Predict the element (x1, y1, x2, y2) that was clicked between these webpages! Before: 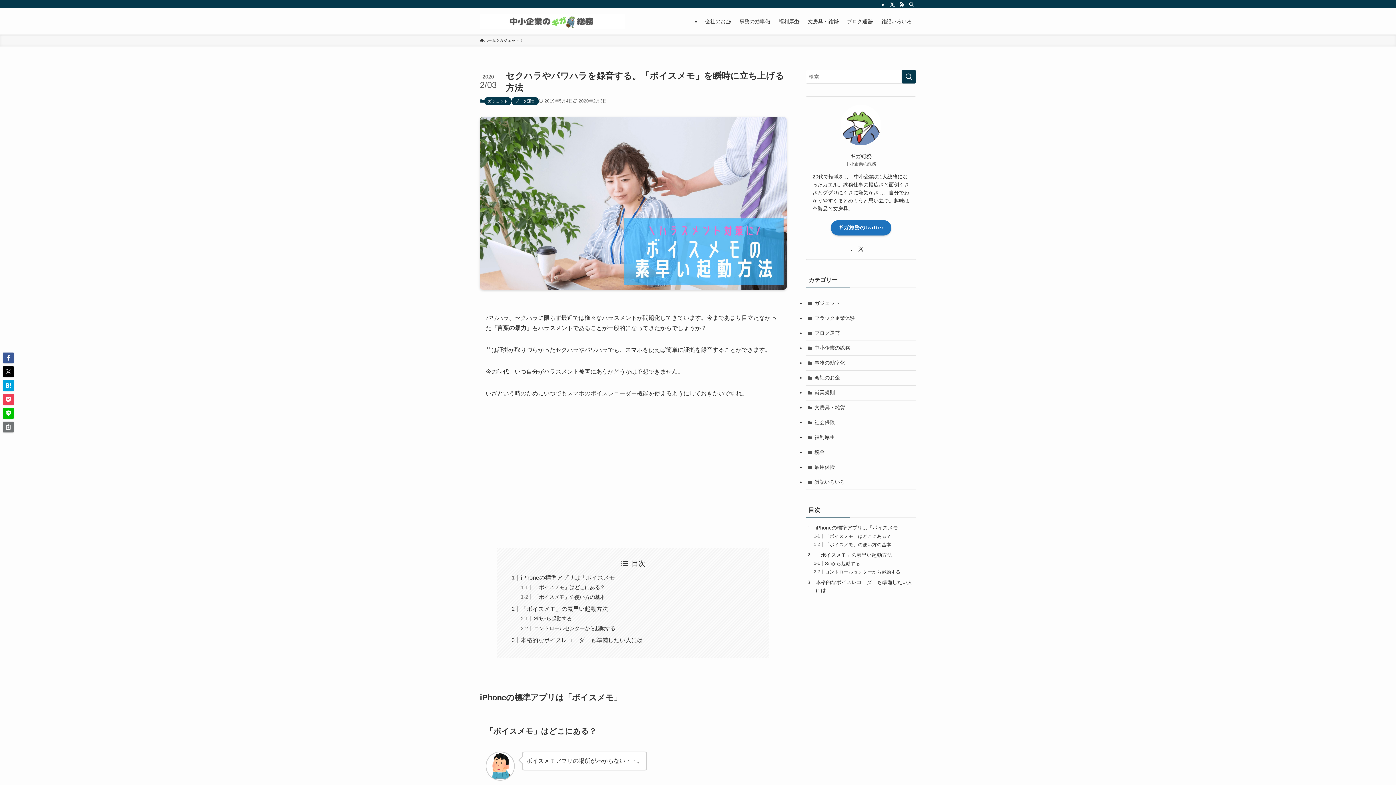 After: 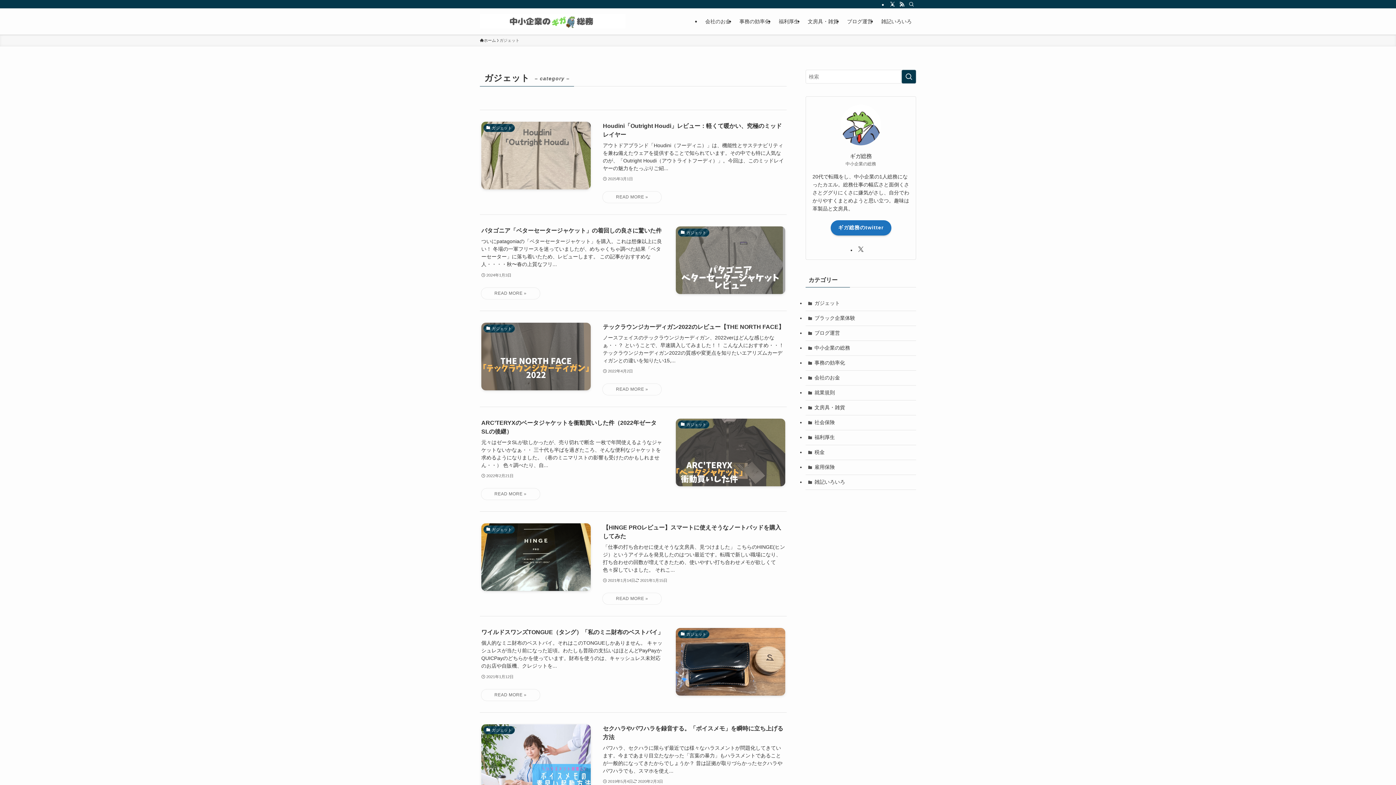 Action: bbox: (805, 296, 916, 311) label: ガジェット